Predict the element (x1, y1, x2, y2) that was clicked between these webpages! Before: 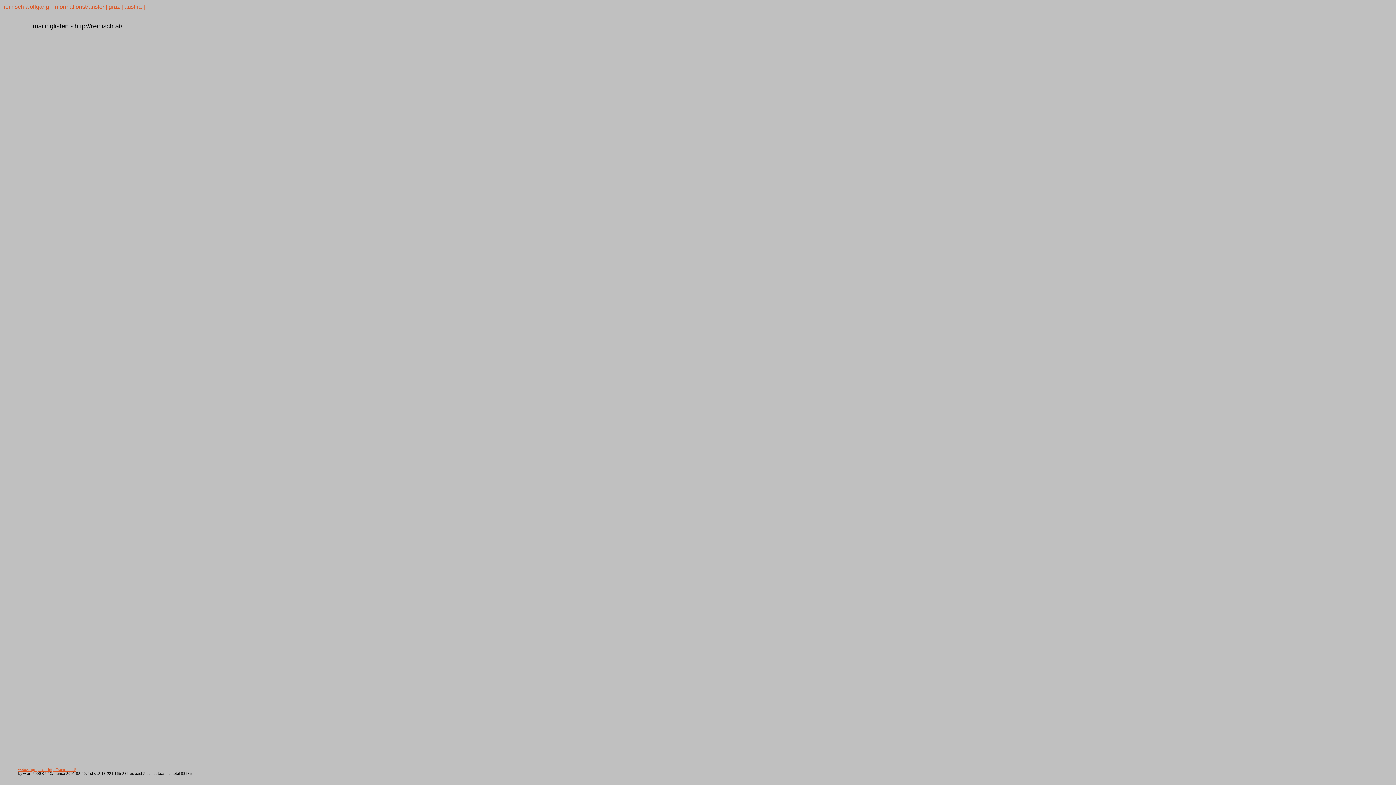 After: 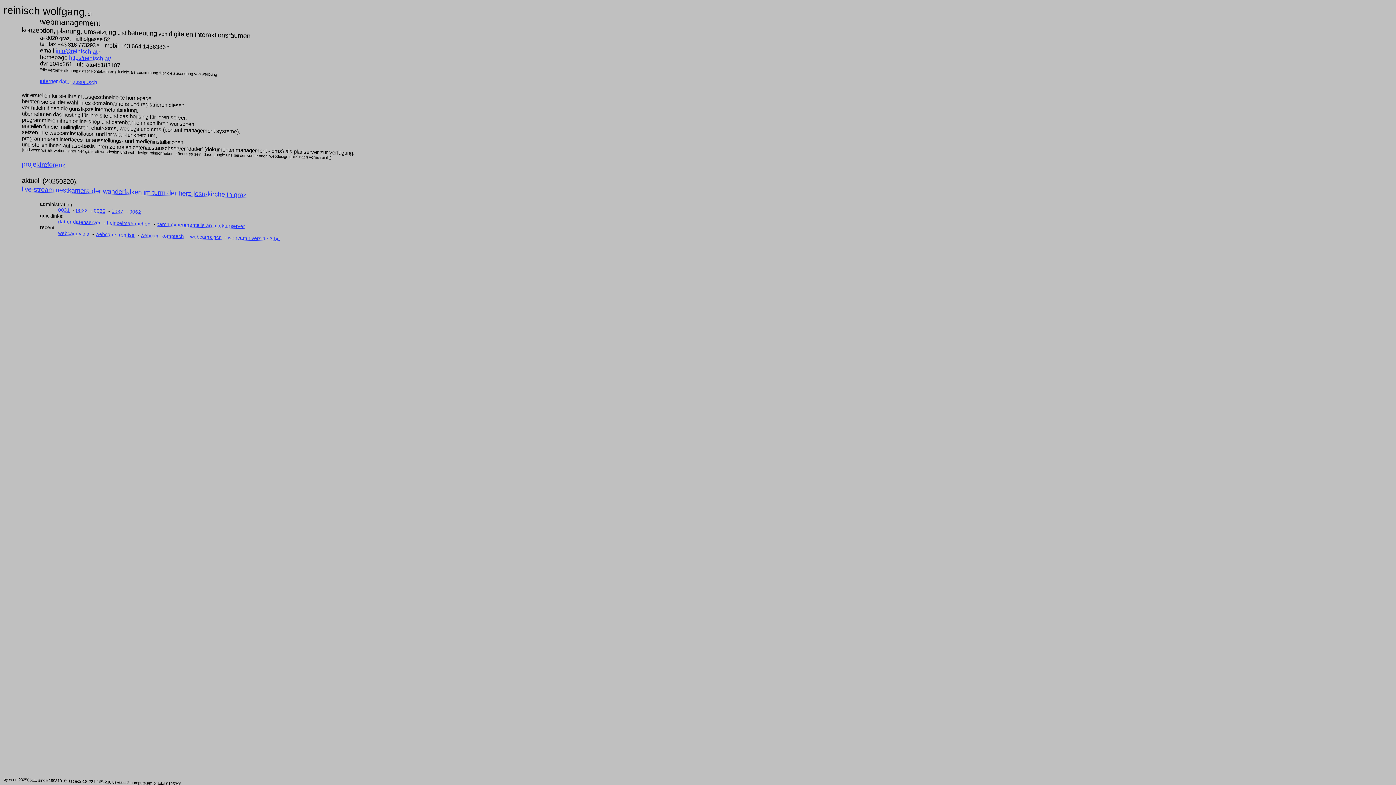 Action: label: reinisch wolfgang [ informationstransfer | graz | austria ] bbox: (3, 3, 144, 9)